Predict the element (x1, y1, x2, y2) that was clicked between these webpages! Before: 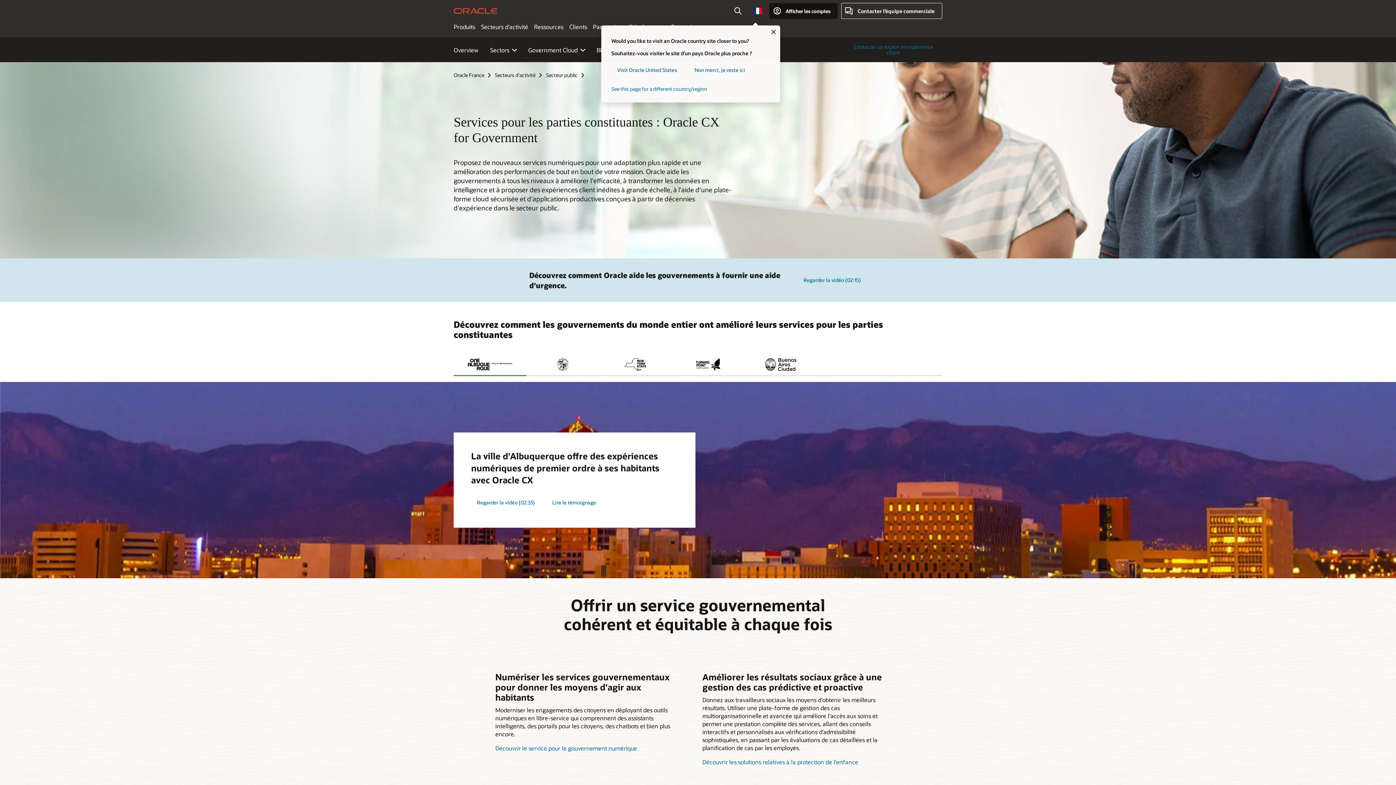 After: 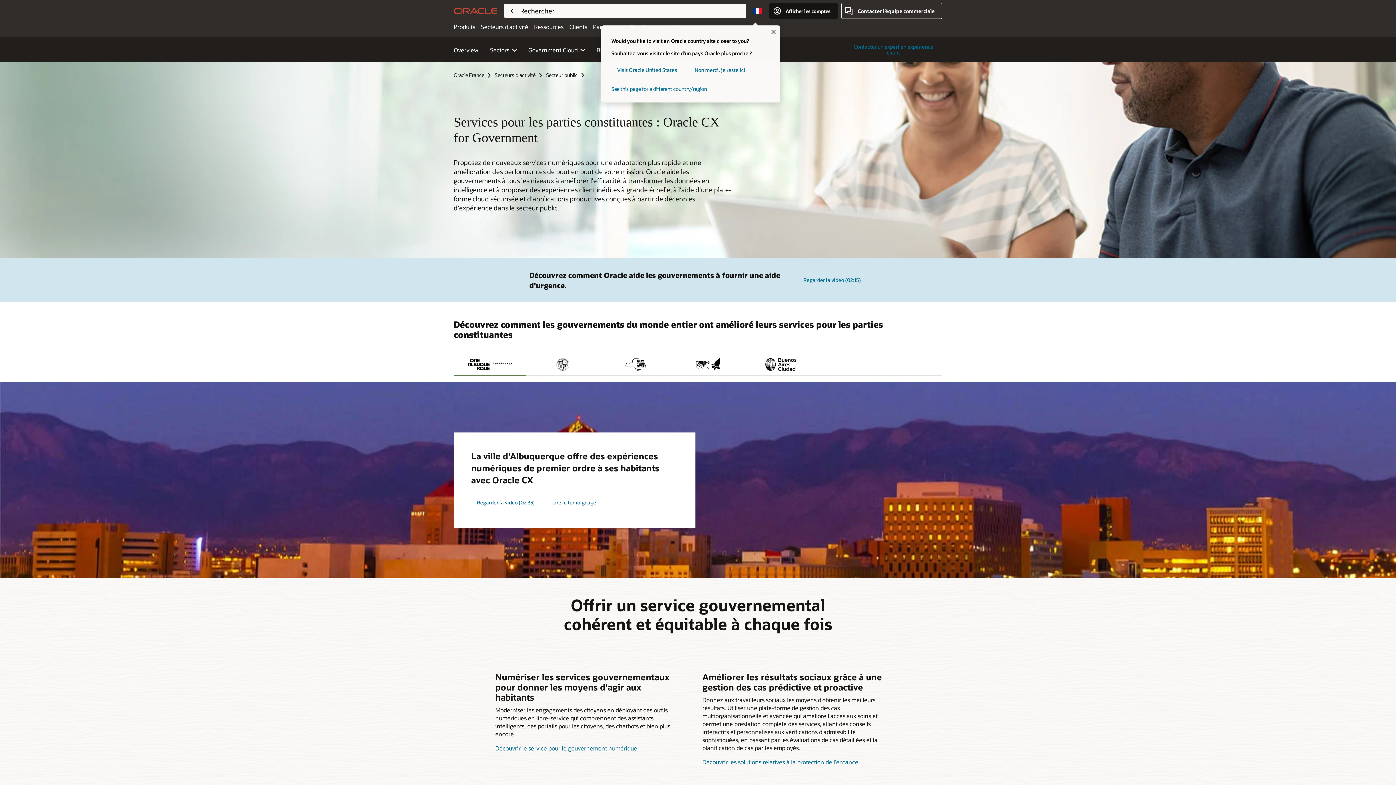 Action: bbox: (730, 2, 746, 18) label: Ouvrir le champ de recherche